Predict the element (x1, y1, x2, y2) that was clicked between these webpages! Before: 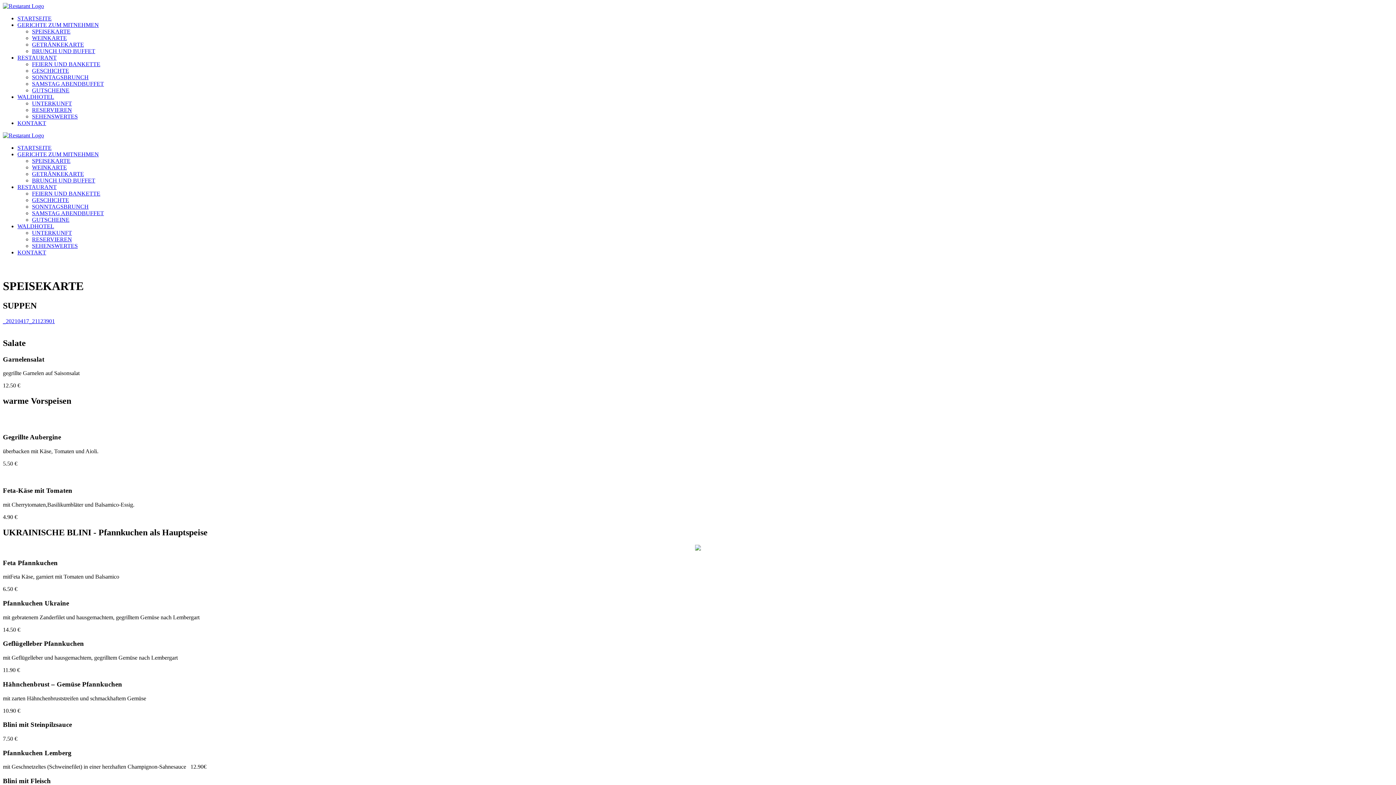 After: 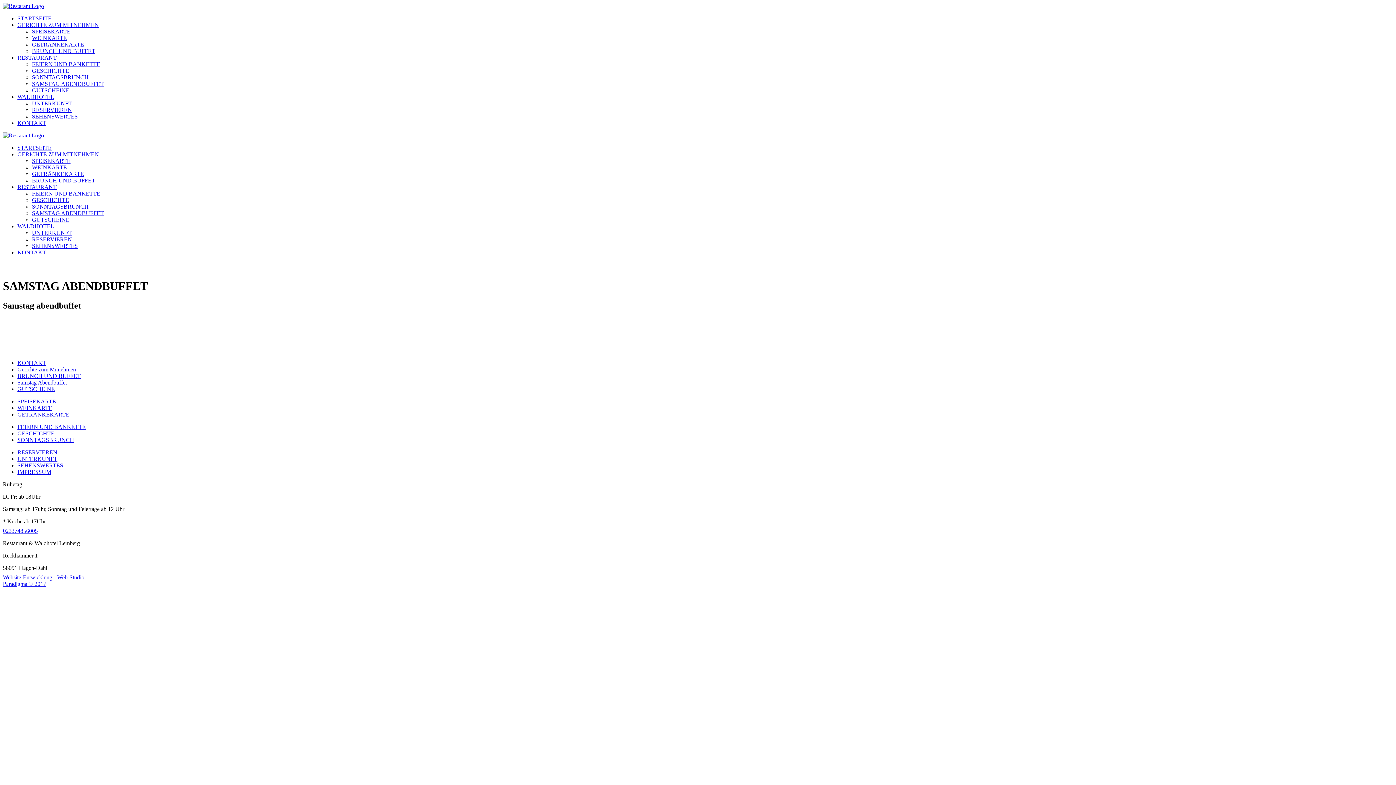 Action: bbox: (32, 210, 104, 216) label: SAMSTAG ABENDBUFFET